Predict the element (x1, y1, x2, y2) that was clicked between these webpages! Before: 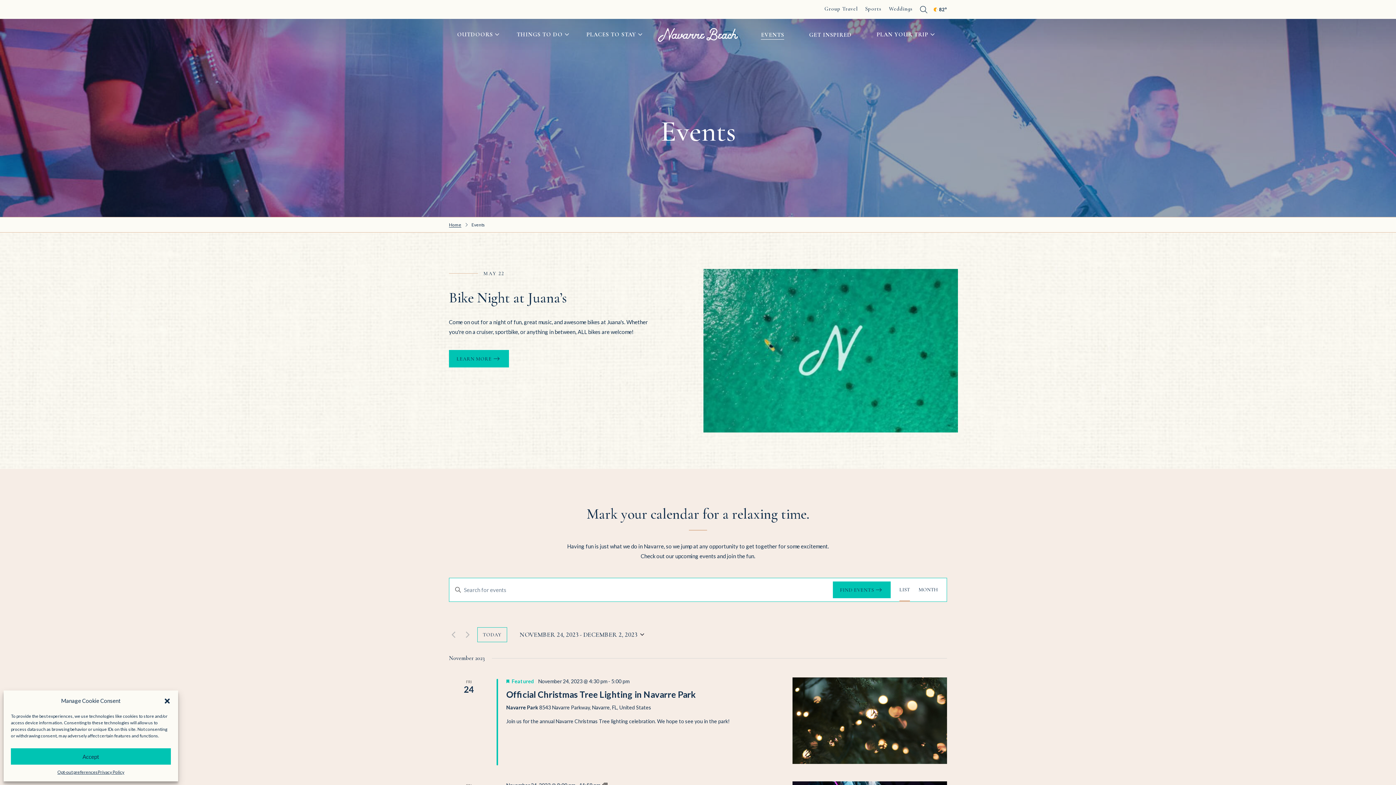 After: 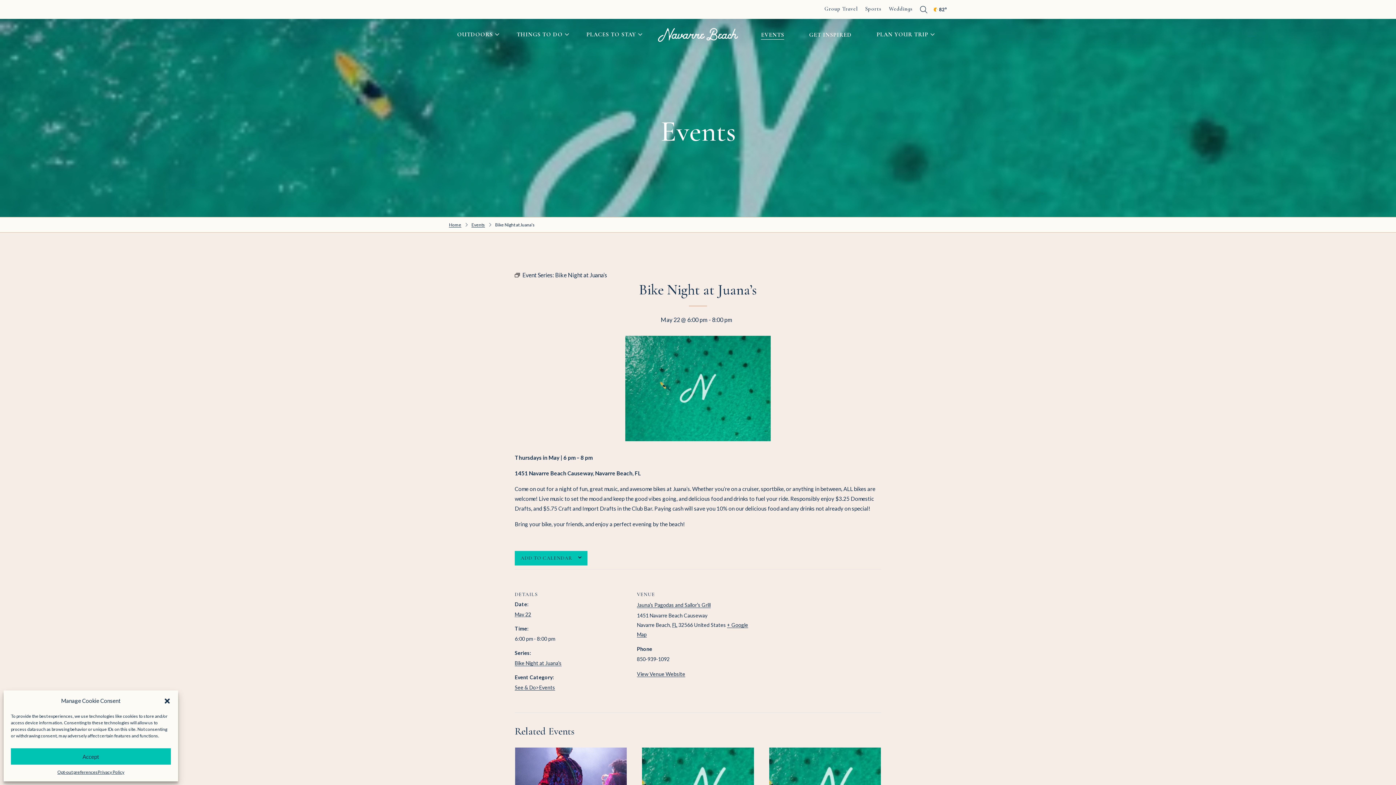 Action: label: Bike Night at Juana’s bbox: (449, 289, 567, 306)